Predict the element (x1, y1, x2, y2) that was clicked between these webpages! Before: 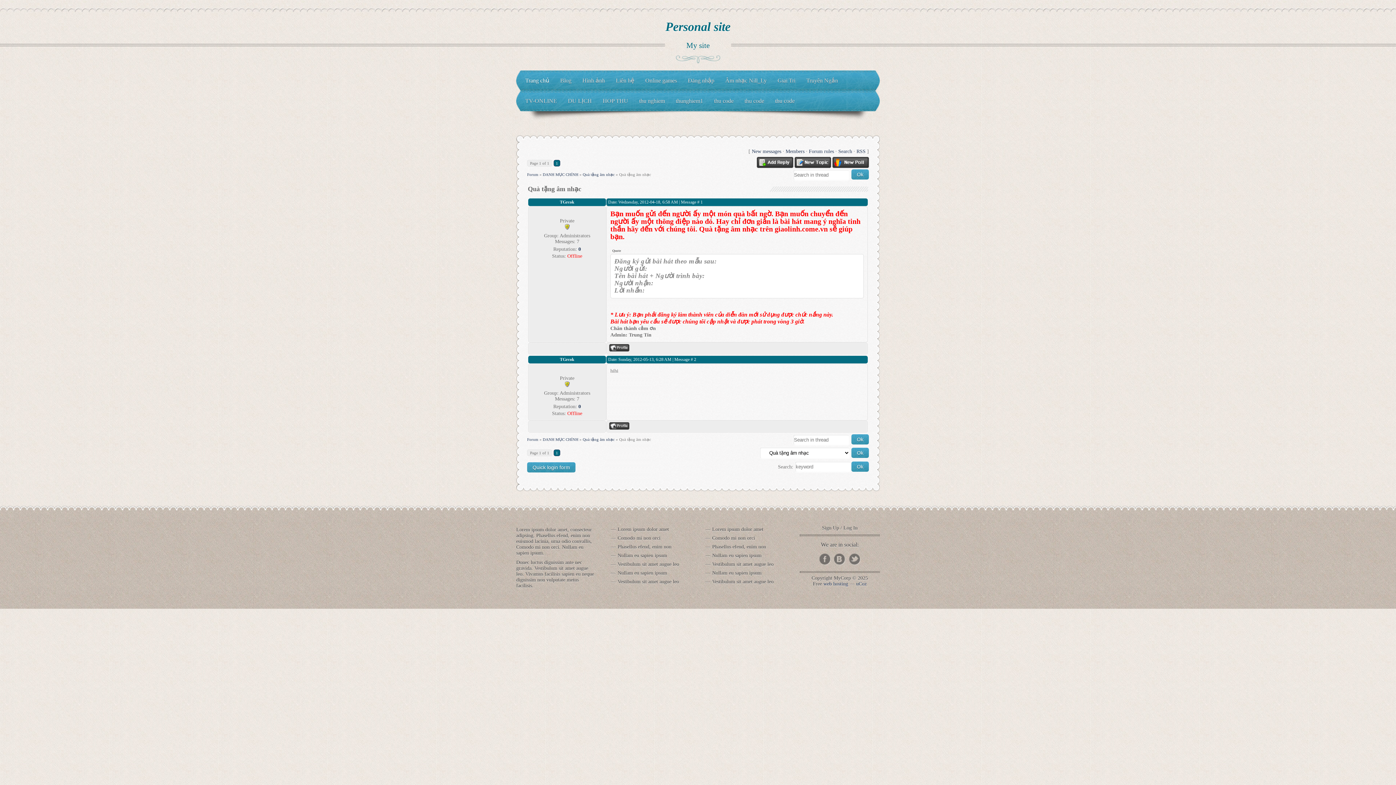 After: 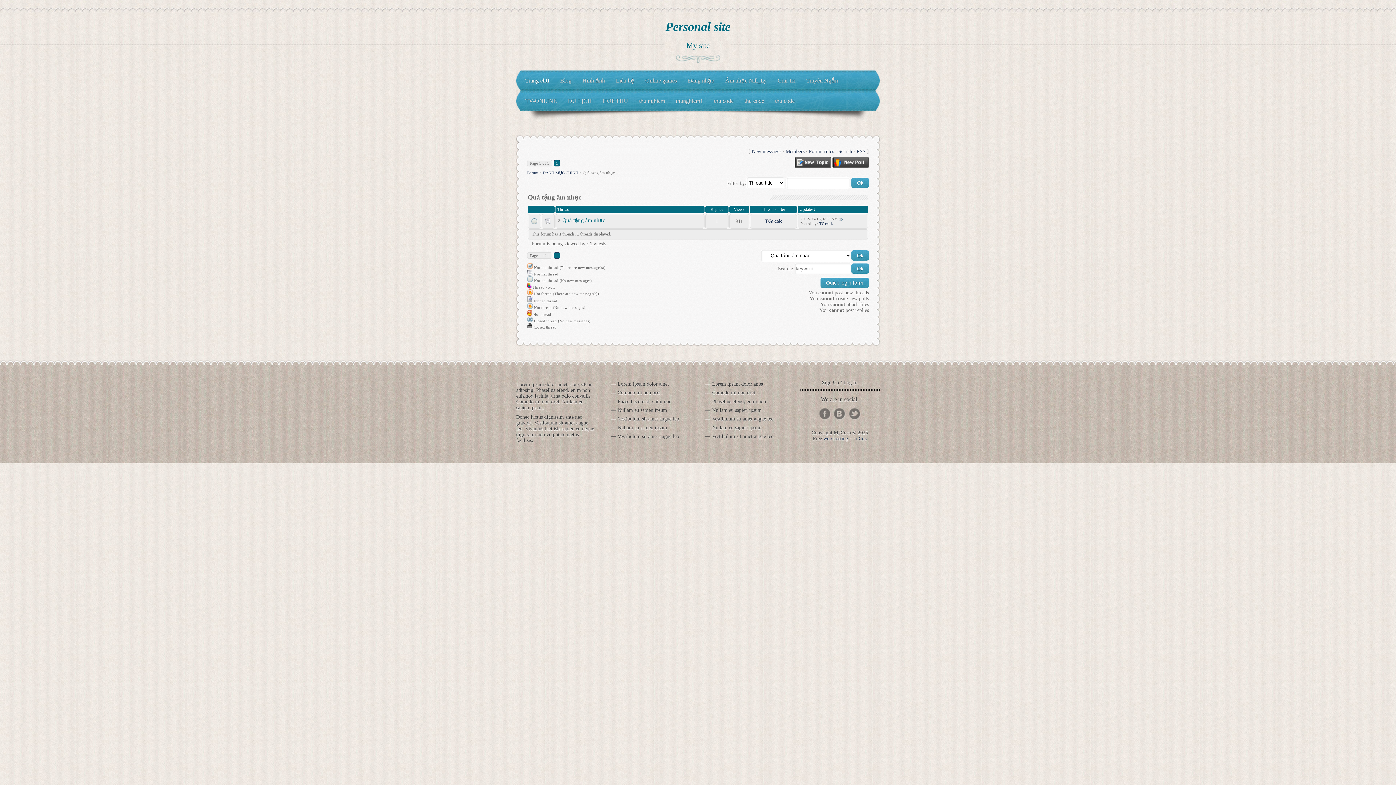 Action: label: Quà tặng âm nhạc bbox: (582, 172, 614, 176)